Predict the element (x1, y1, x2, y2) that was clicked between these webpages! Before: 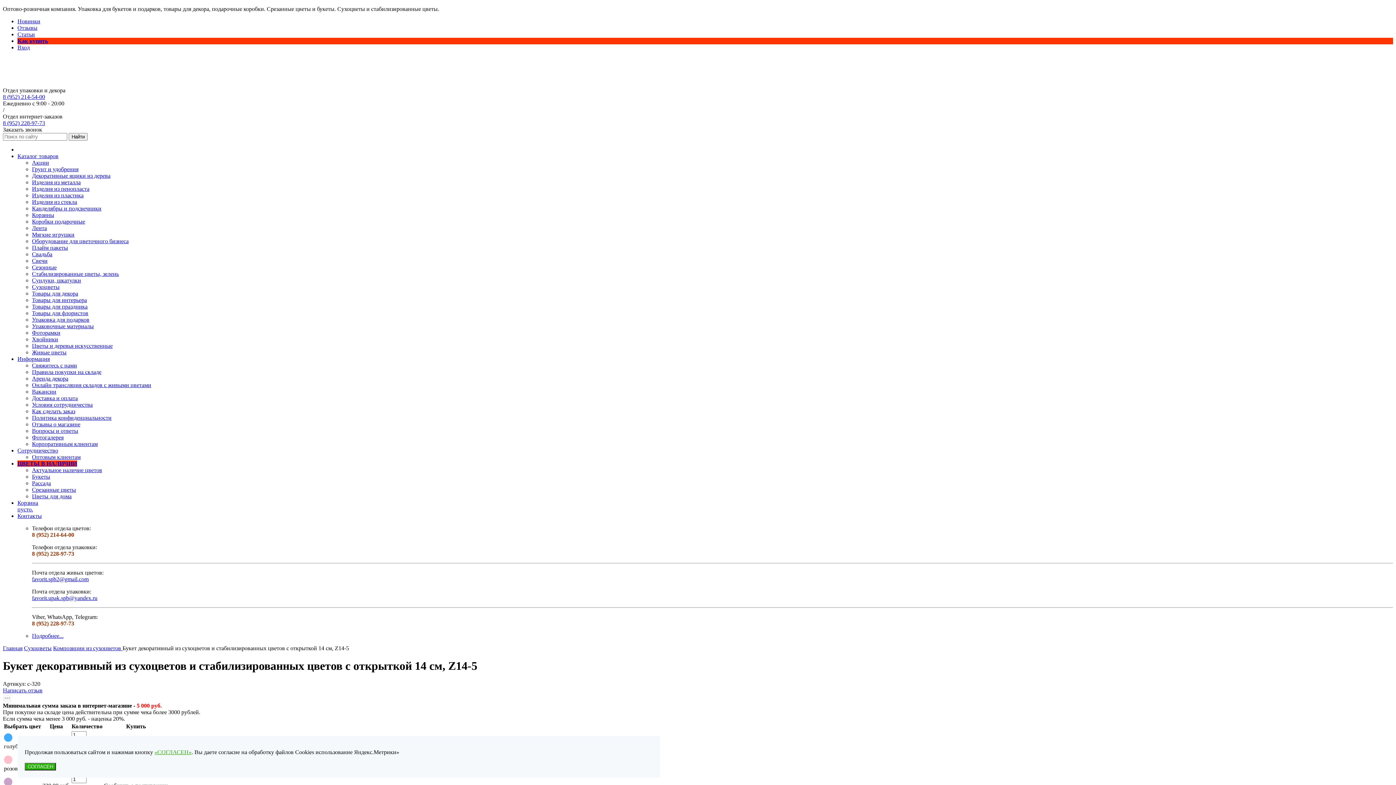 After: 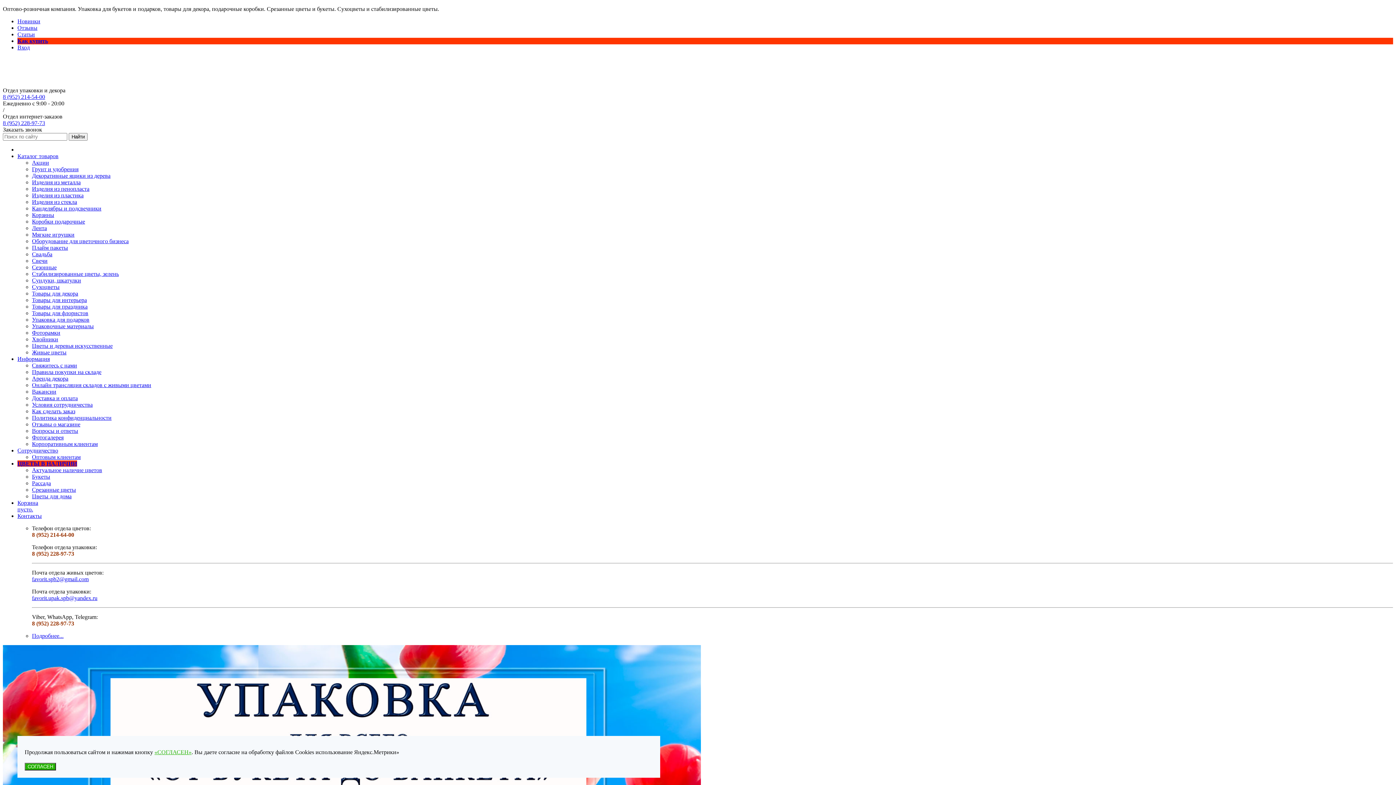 Action: bbox: (2, 645, 22, 651) label: Главная